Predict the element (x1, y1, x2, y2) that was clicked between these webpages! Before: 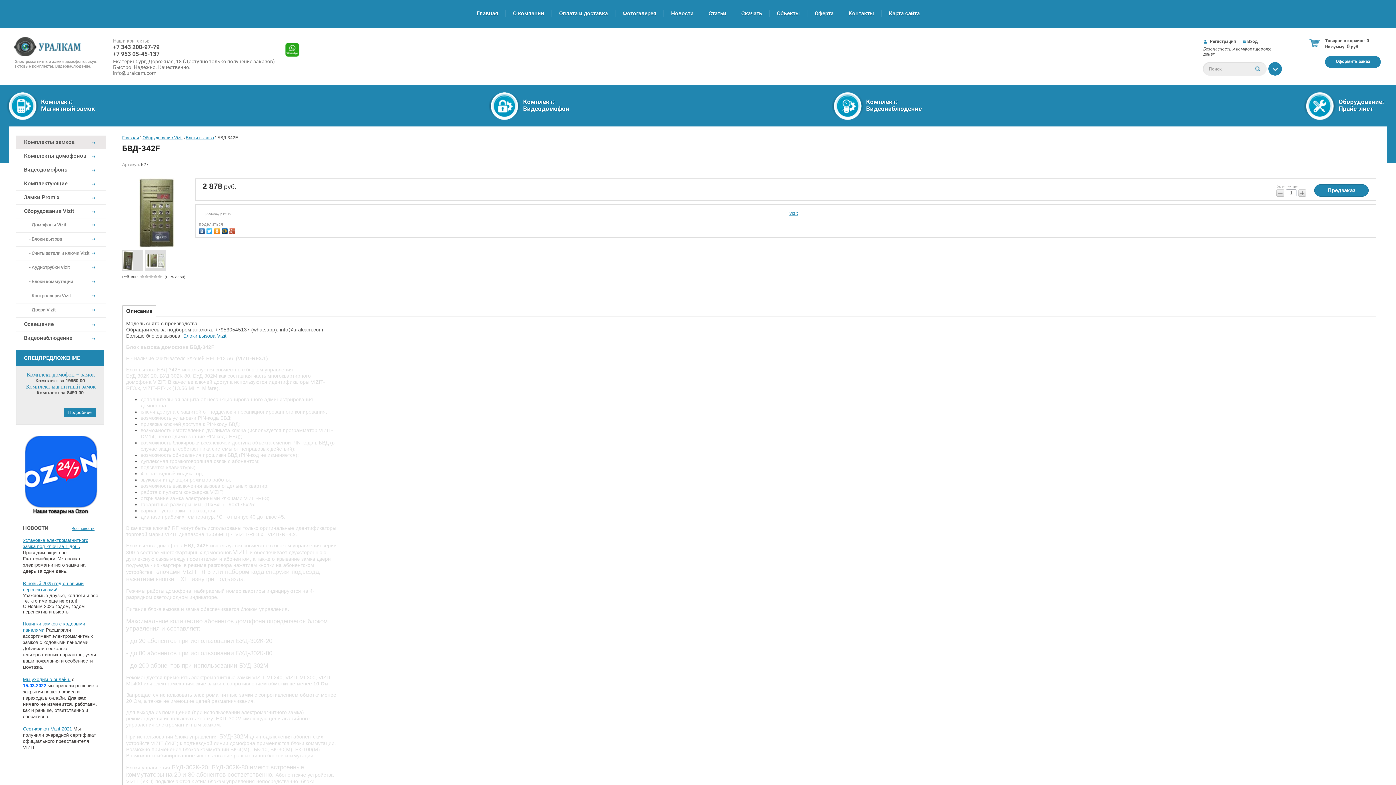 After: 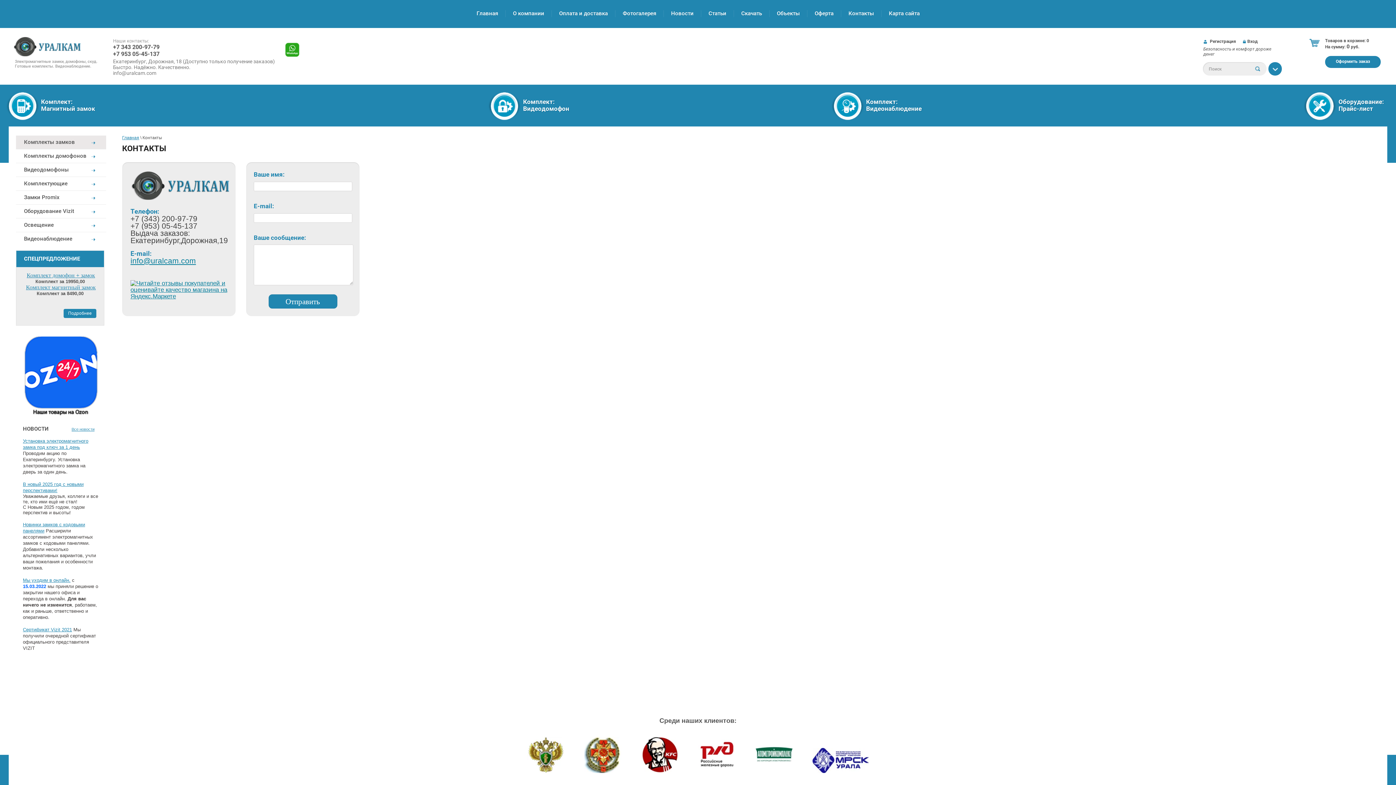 Action: label: Подробнее bbox: (63, 408, 96, 417)